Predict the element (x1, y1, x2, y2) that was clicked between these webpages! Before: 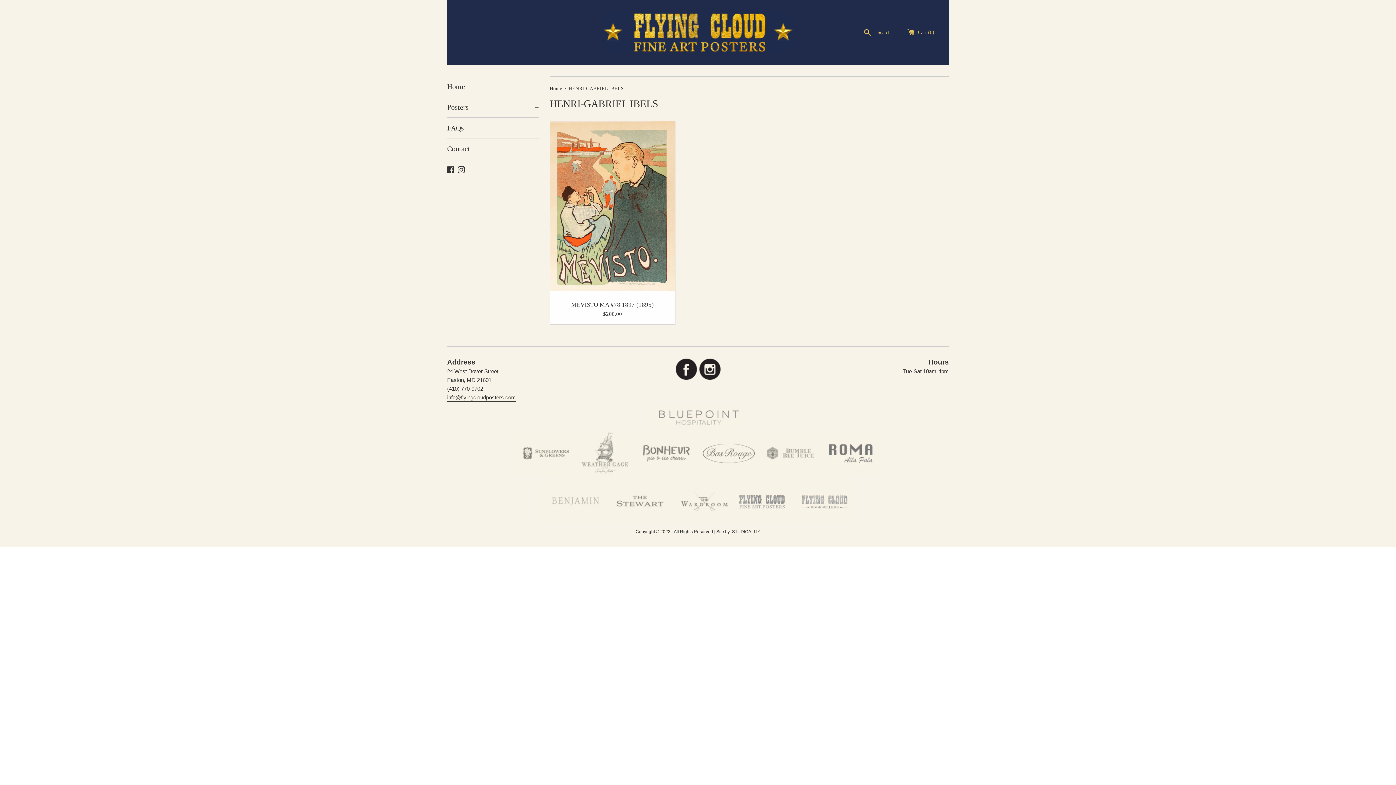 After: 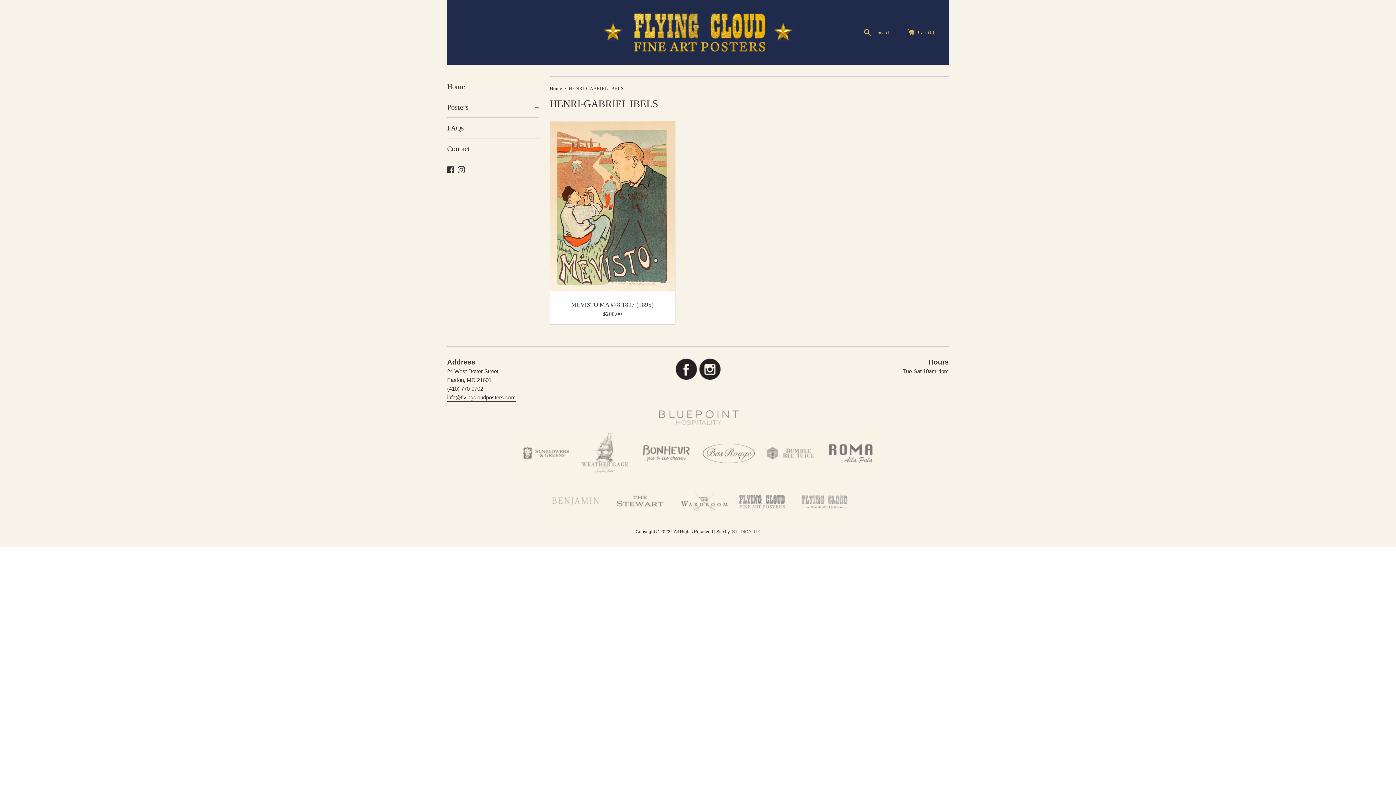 Action: bbox: (732, 529, 760, 534) label: STUDIOALITY